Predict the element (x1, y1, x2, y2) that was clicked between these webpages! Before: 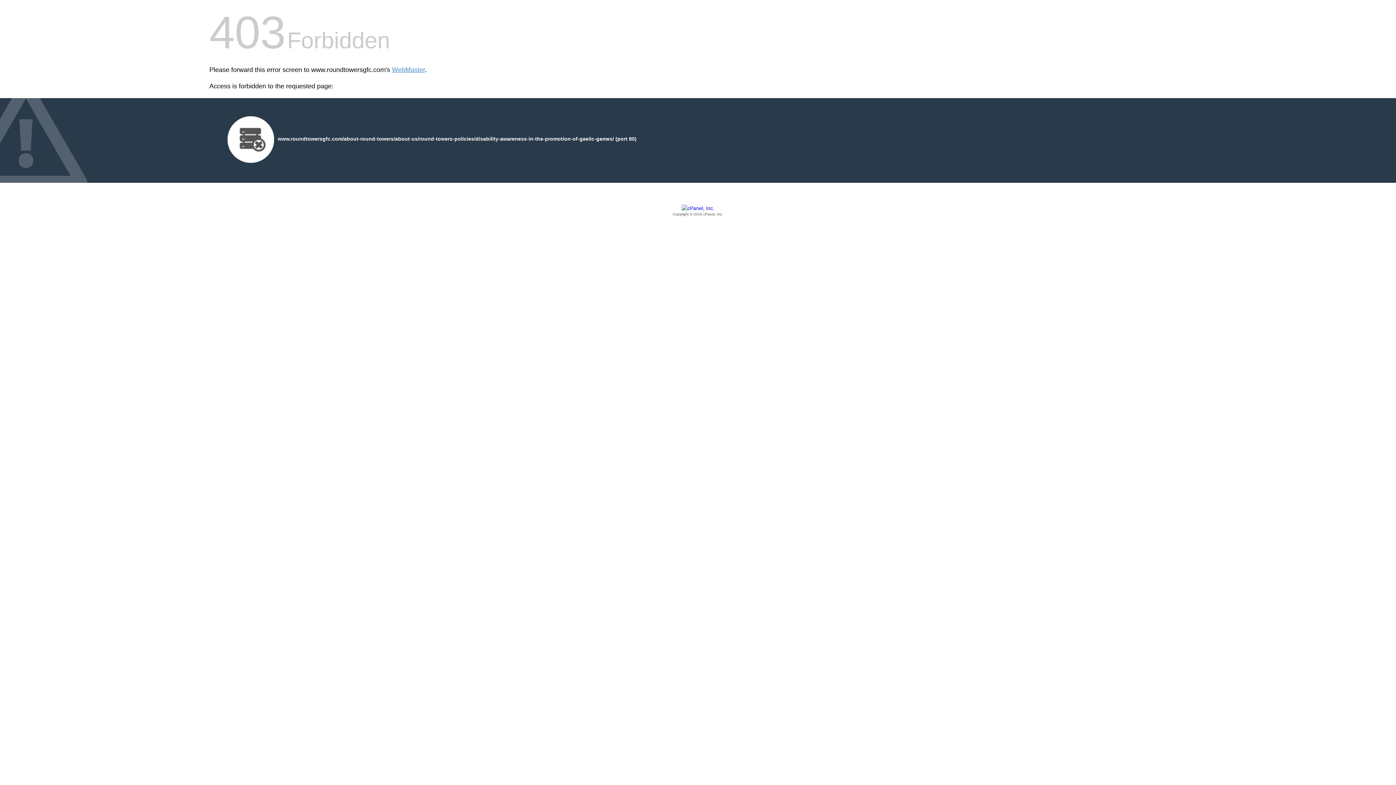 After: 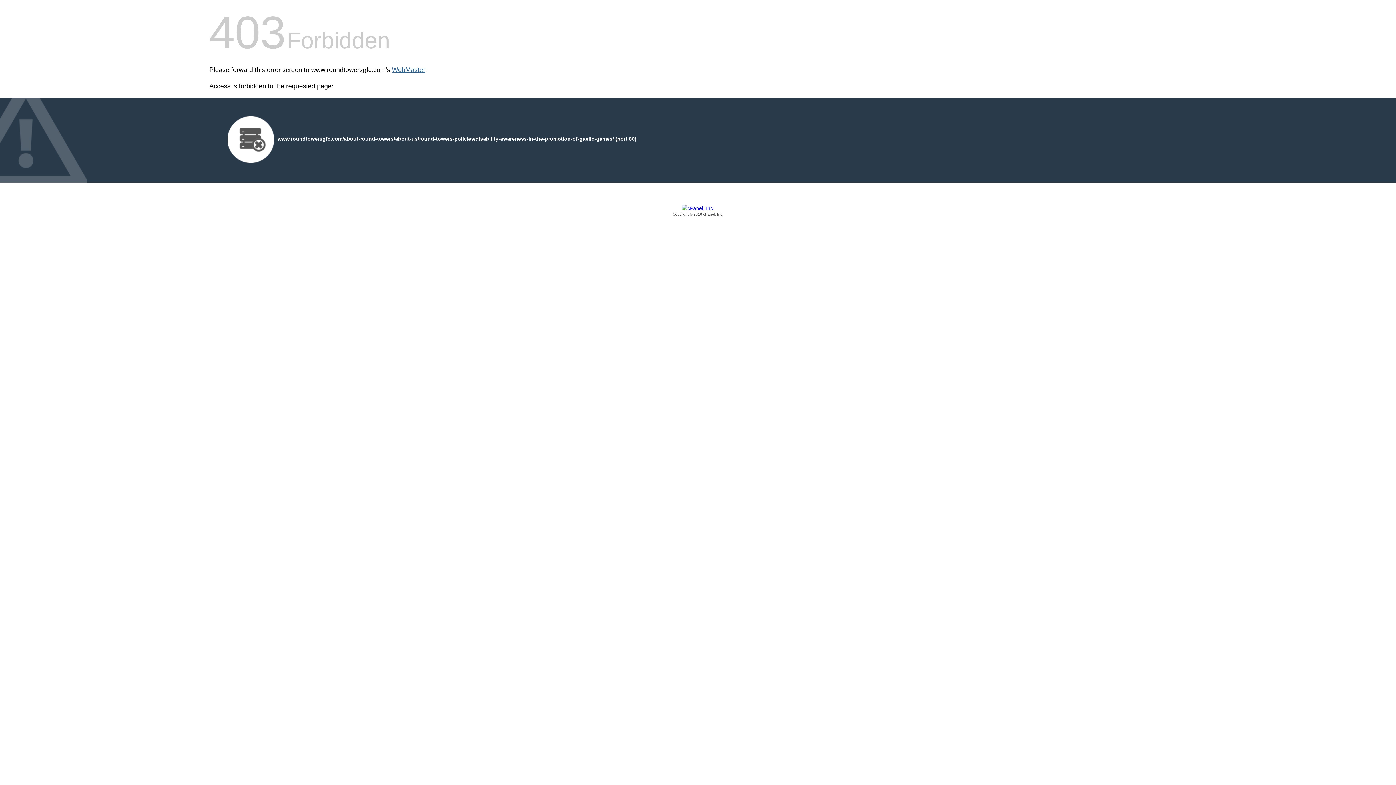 Action: bbox: (392, 66, 425, 73) label: WebMaster